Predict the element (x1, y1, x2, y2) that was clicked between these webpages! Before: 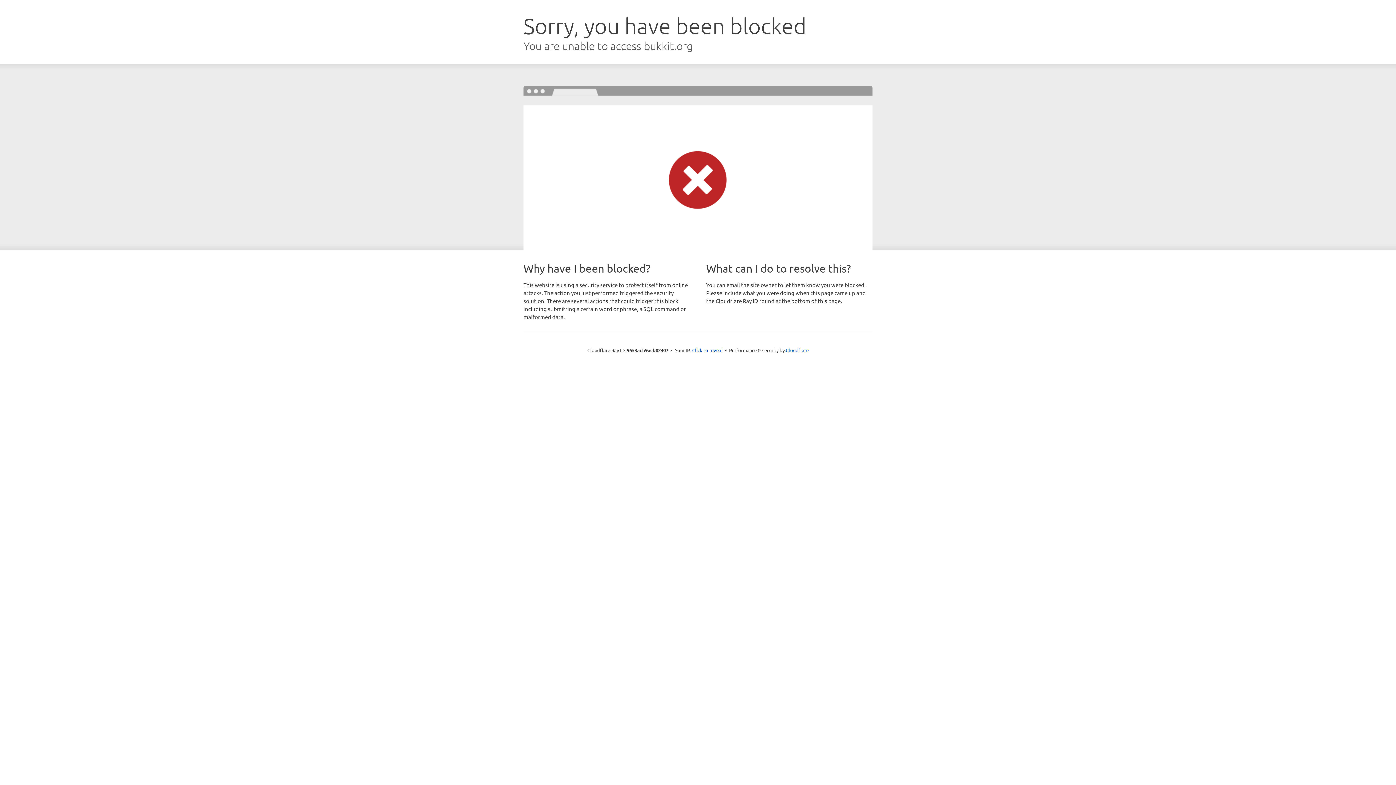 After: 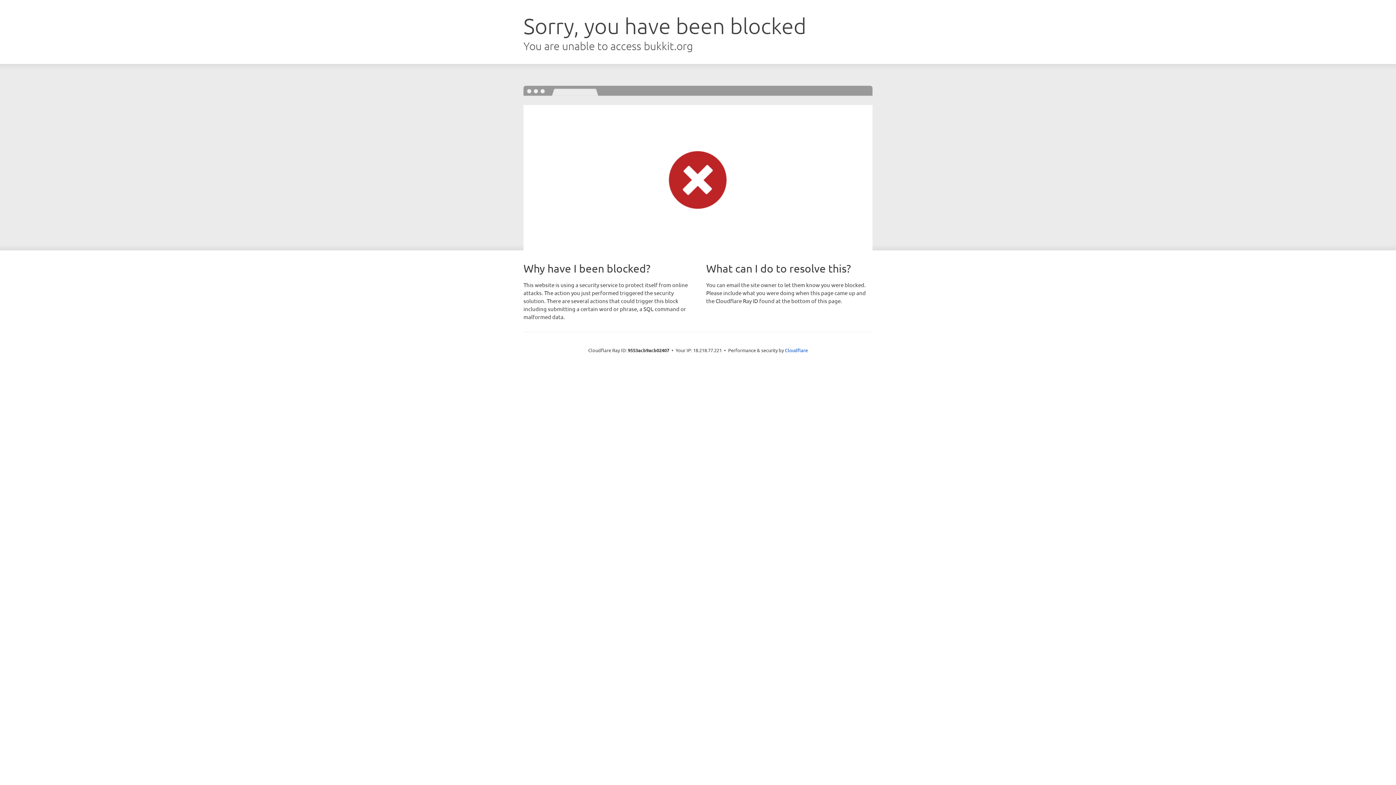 Action: label: Click to reveal bbox: (692, 346, 722, 353)